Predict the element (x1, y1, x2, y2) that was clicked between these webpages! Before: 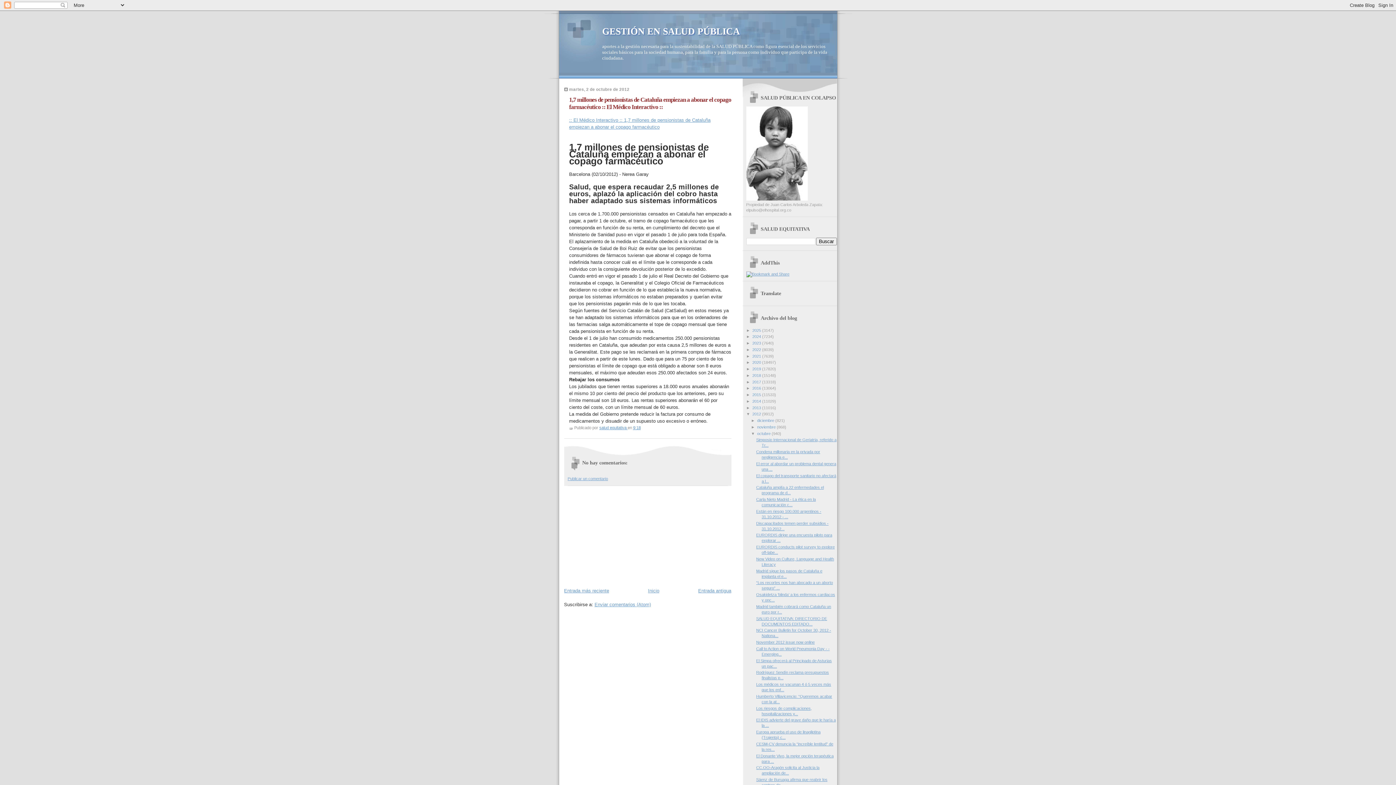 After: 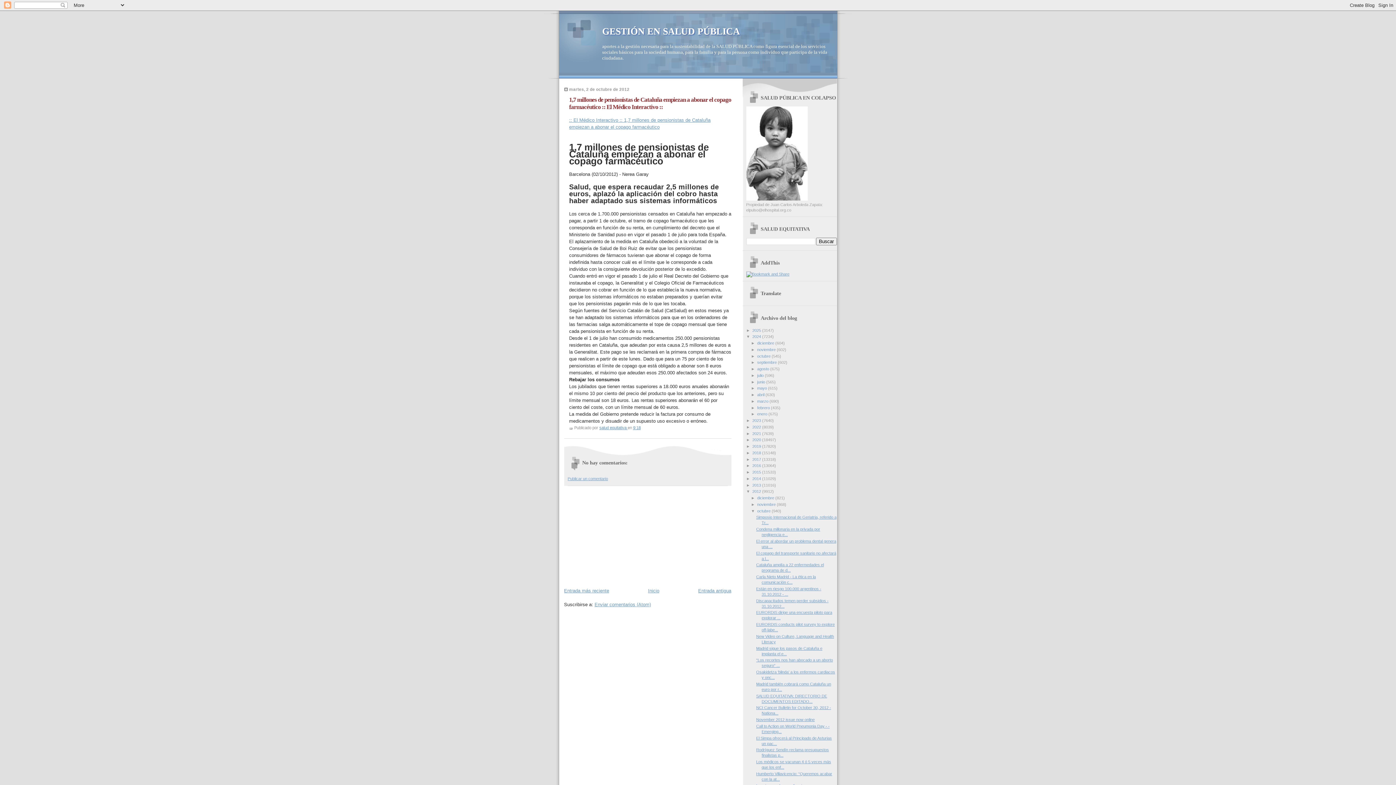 Action: bbox: (746, 334, 752, 339) label: ►  